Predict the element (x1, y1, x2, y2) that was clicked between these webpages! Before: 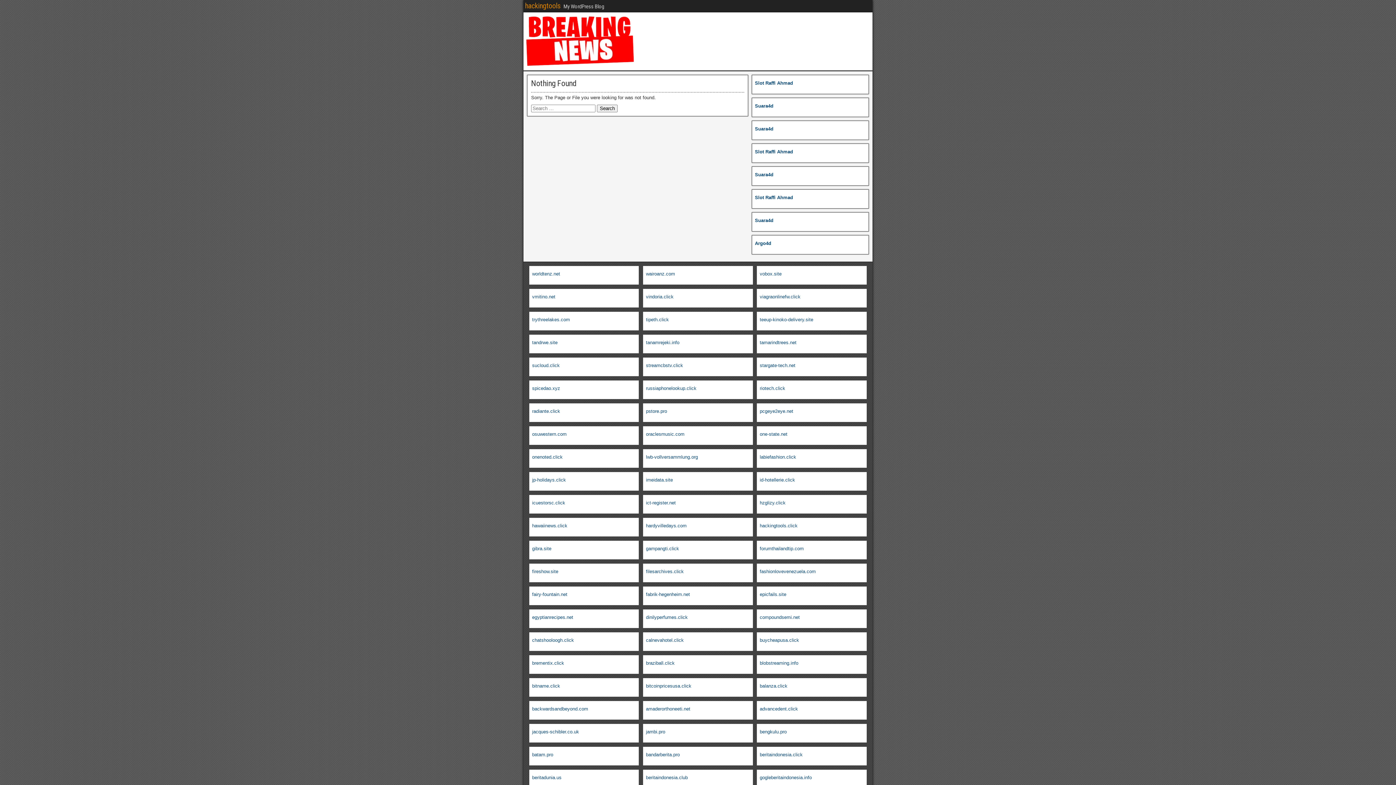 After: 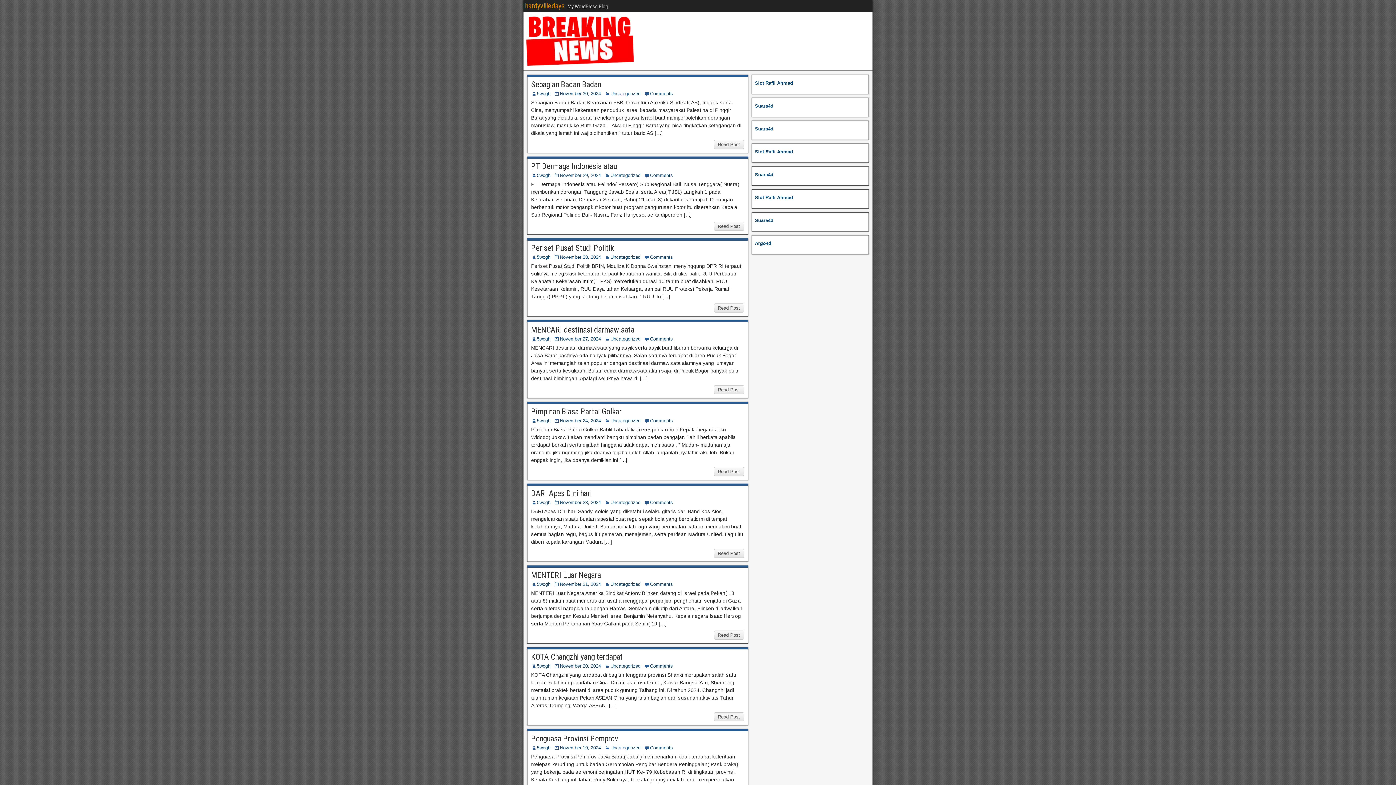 Action: bbox: (646, 523, 686, 528) label: hardyvilledays.com